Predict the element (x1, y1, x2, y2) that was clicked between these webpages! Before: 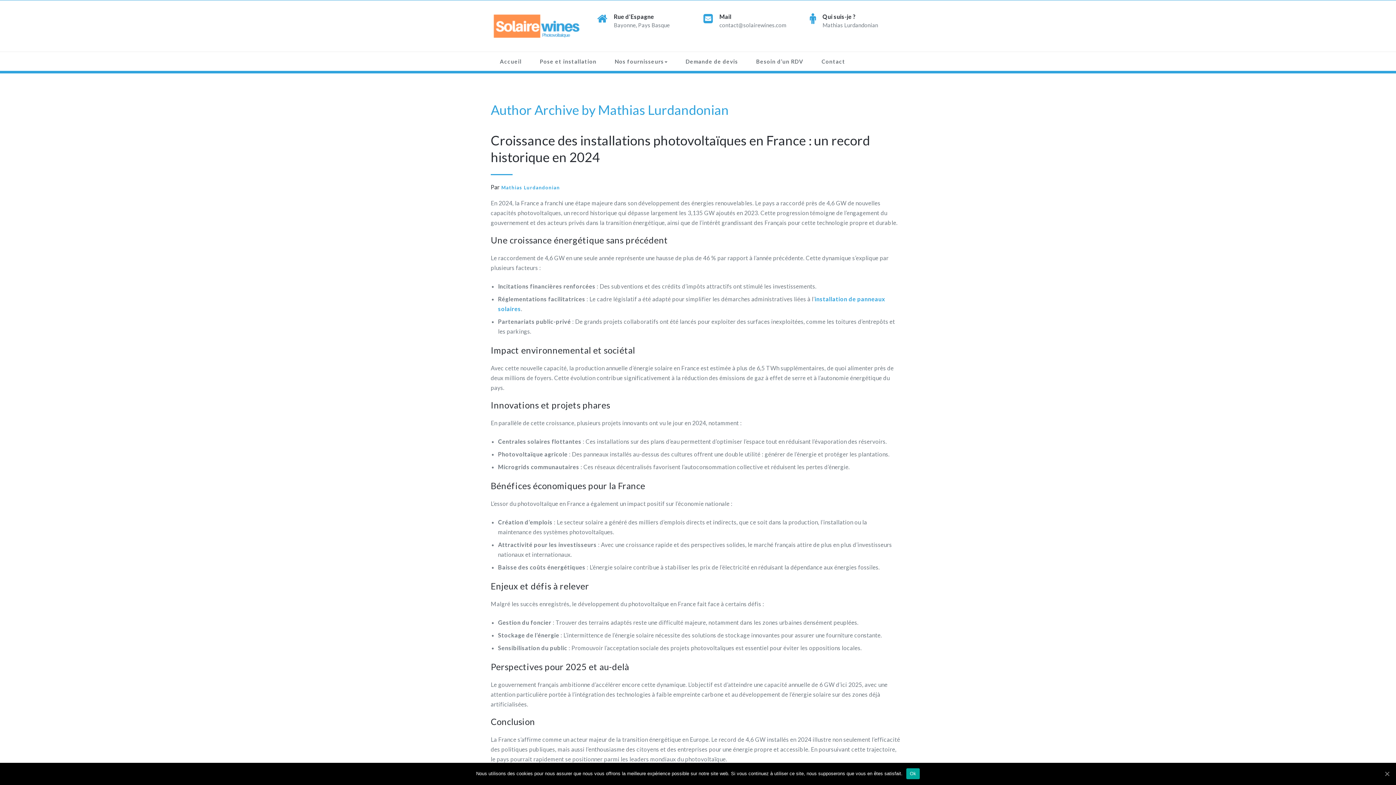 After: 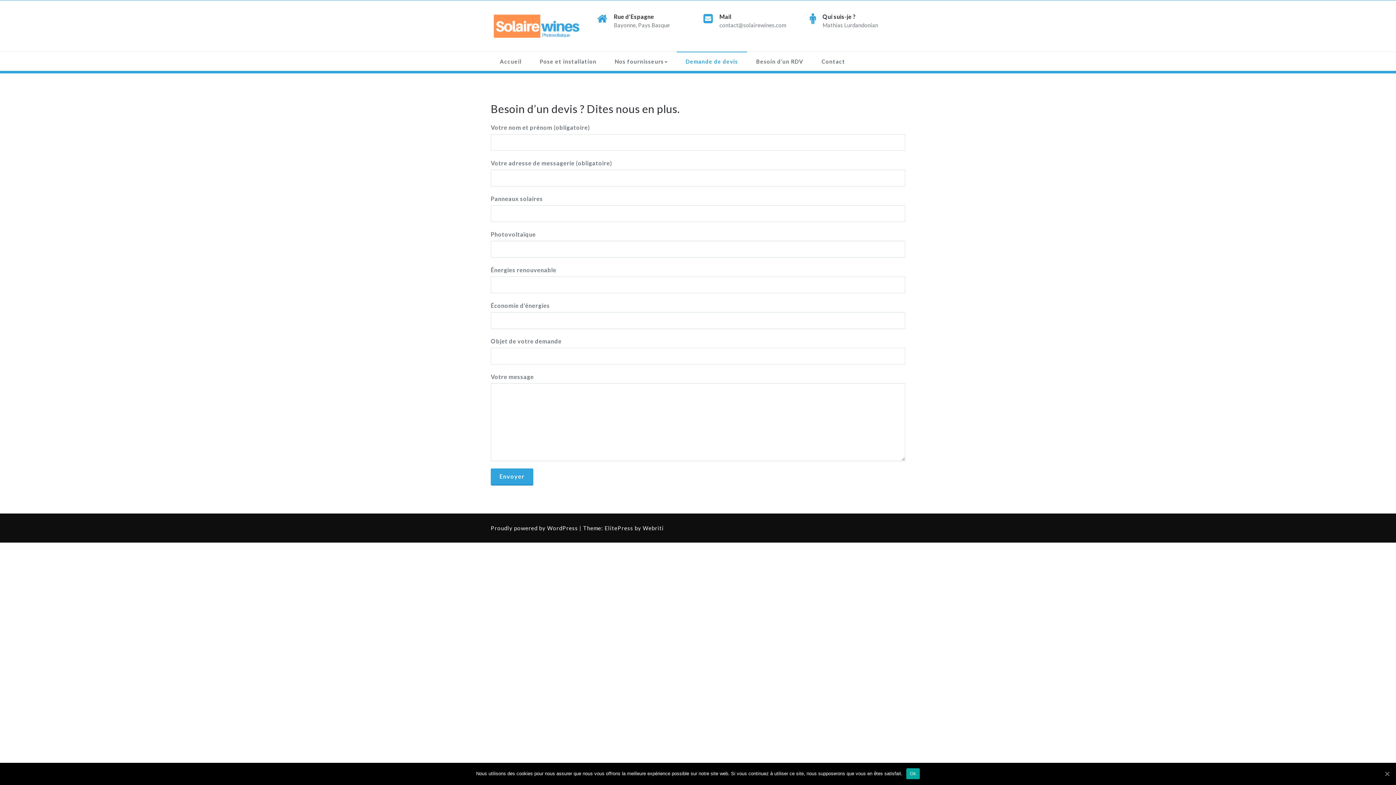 Action: label: Demande de devis bbox: (676, 51, 747, 70)